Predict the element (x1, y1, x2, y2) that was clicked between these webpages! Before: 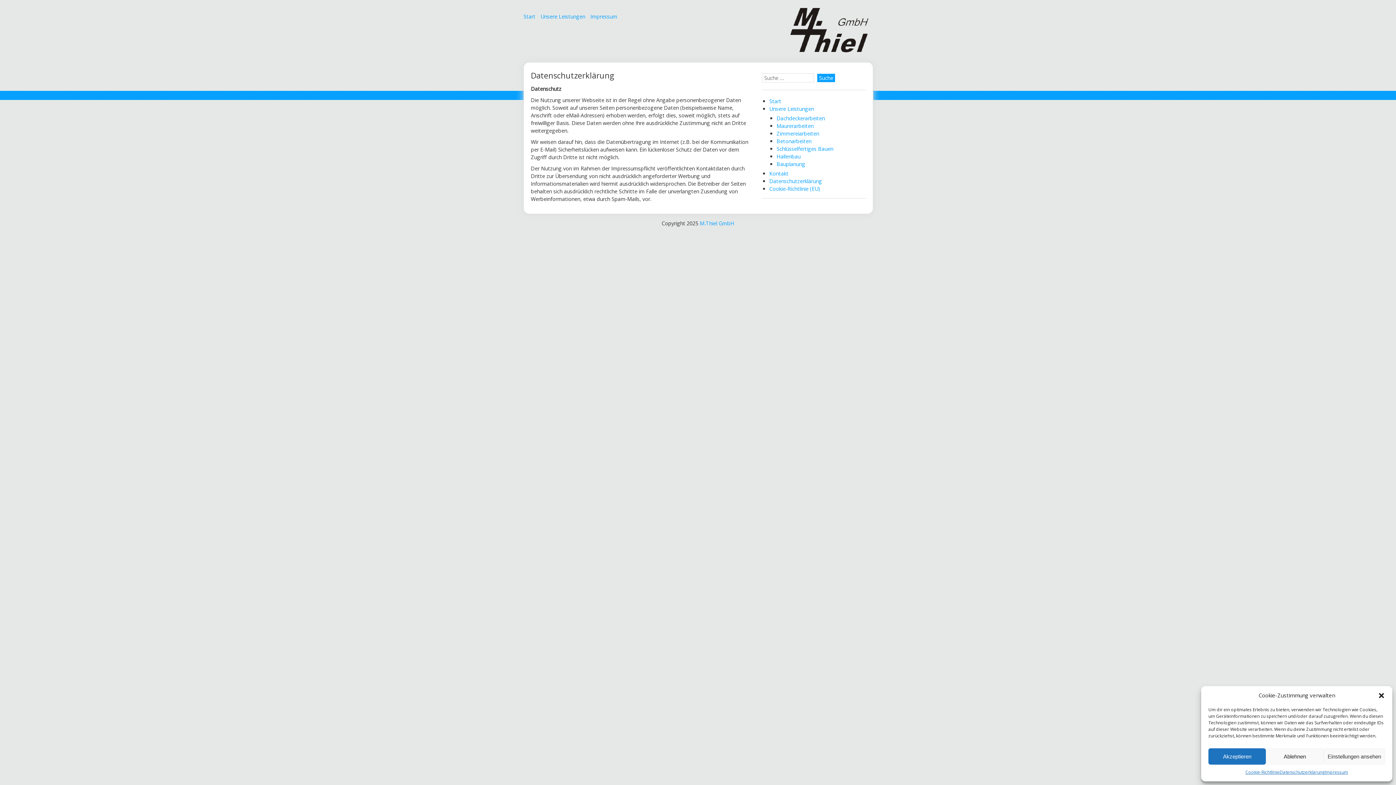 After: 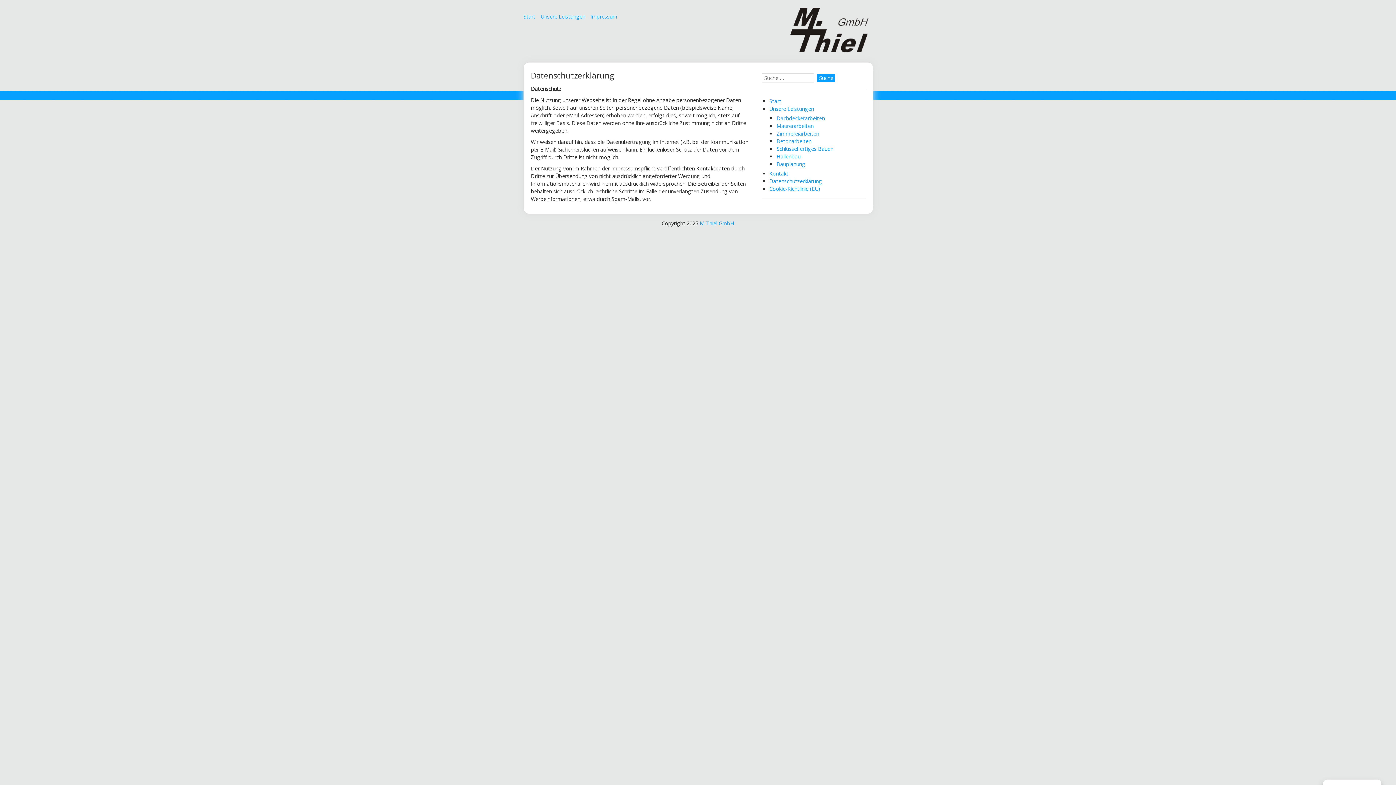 Action: bbox: (1266, 748, 1323, 765) label: Ablehnen